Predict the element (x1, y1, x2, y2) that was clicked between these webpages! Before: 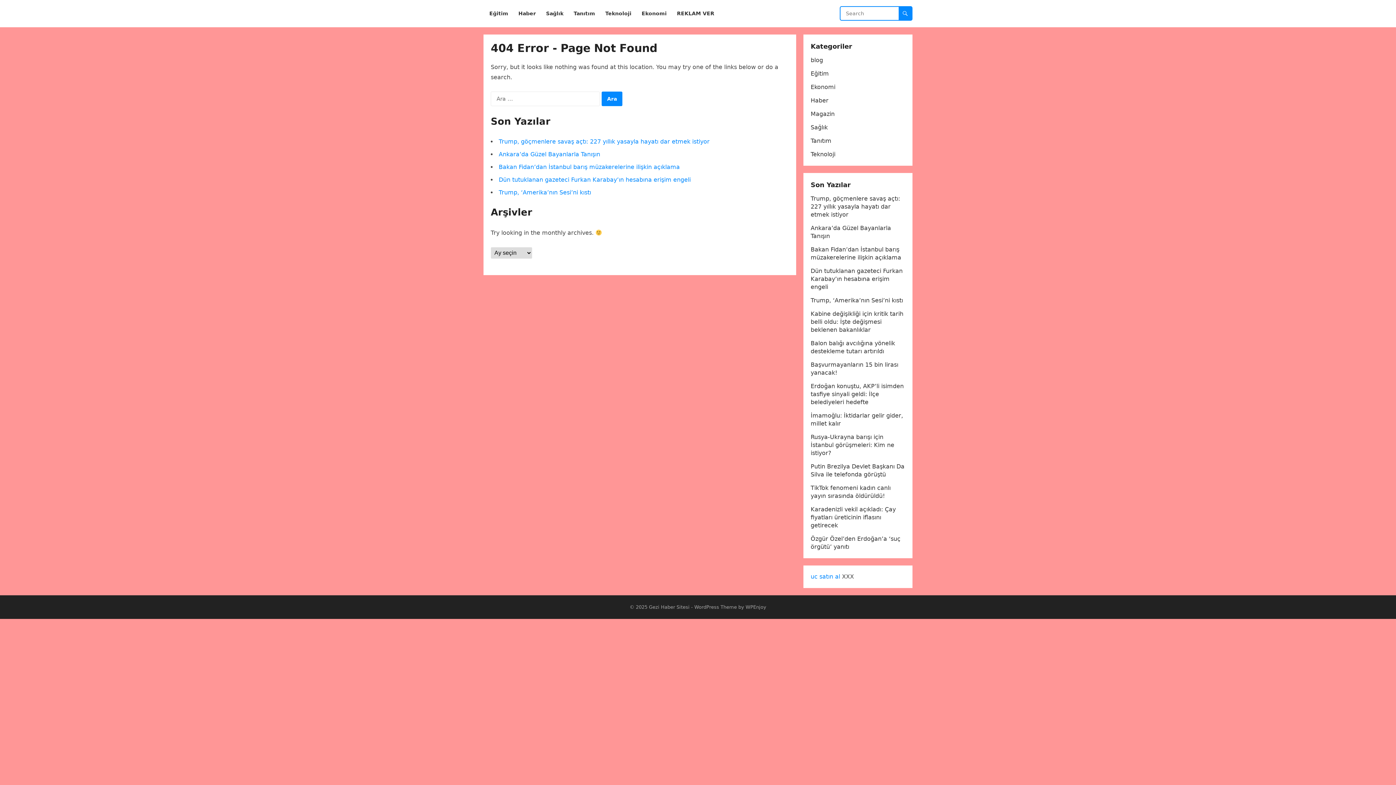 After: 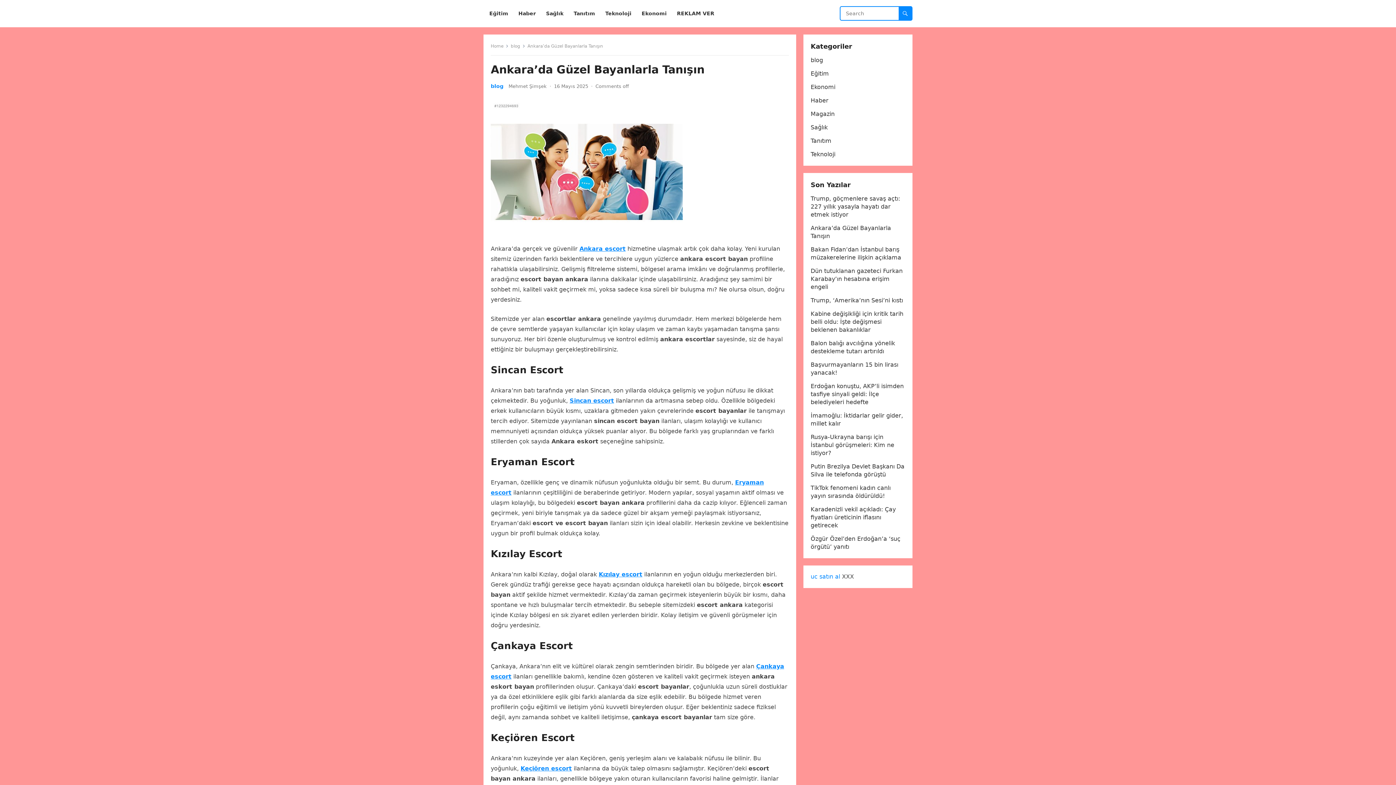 Action: bbox: (498, 150, 600, 157) label: Ankara’da Güzel Bayanlarla Tanışın